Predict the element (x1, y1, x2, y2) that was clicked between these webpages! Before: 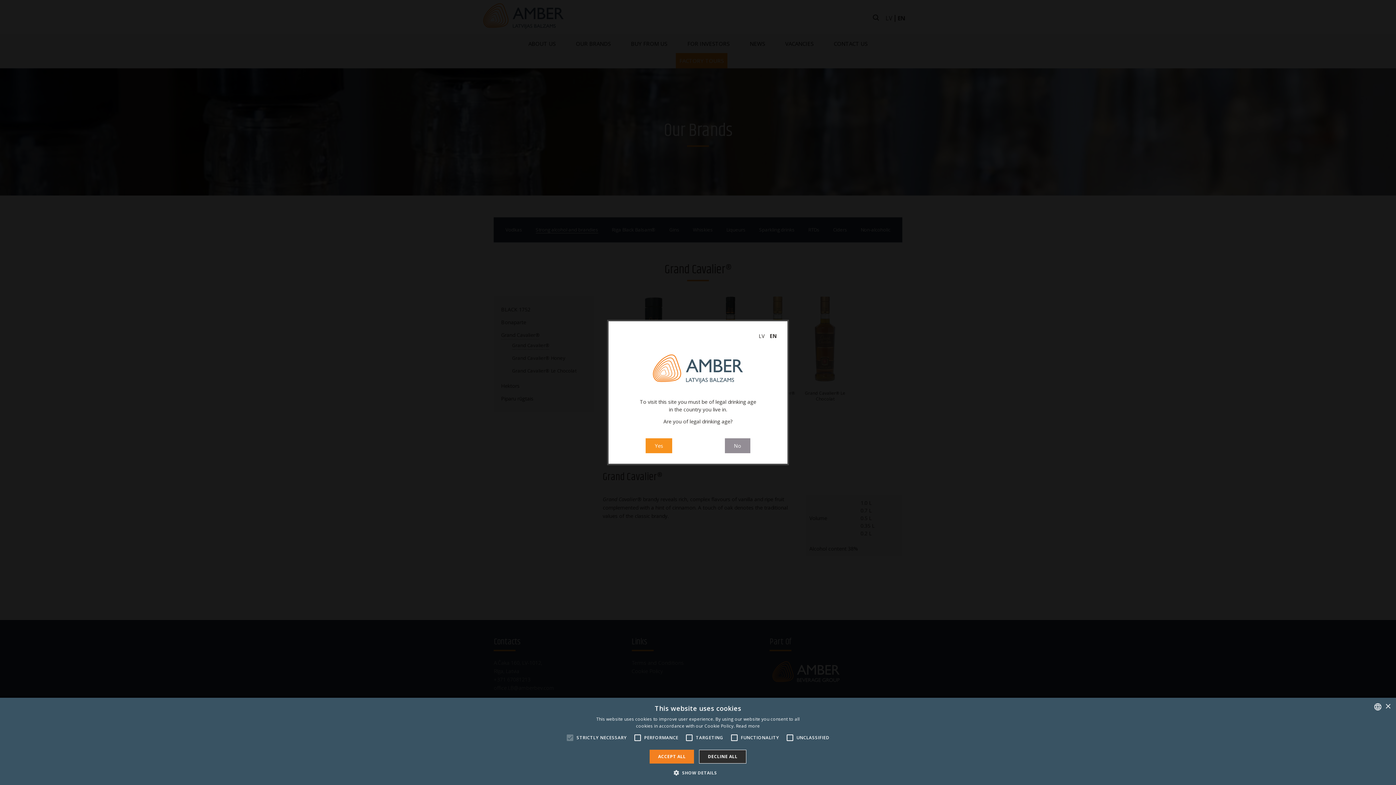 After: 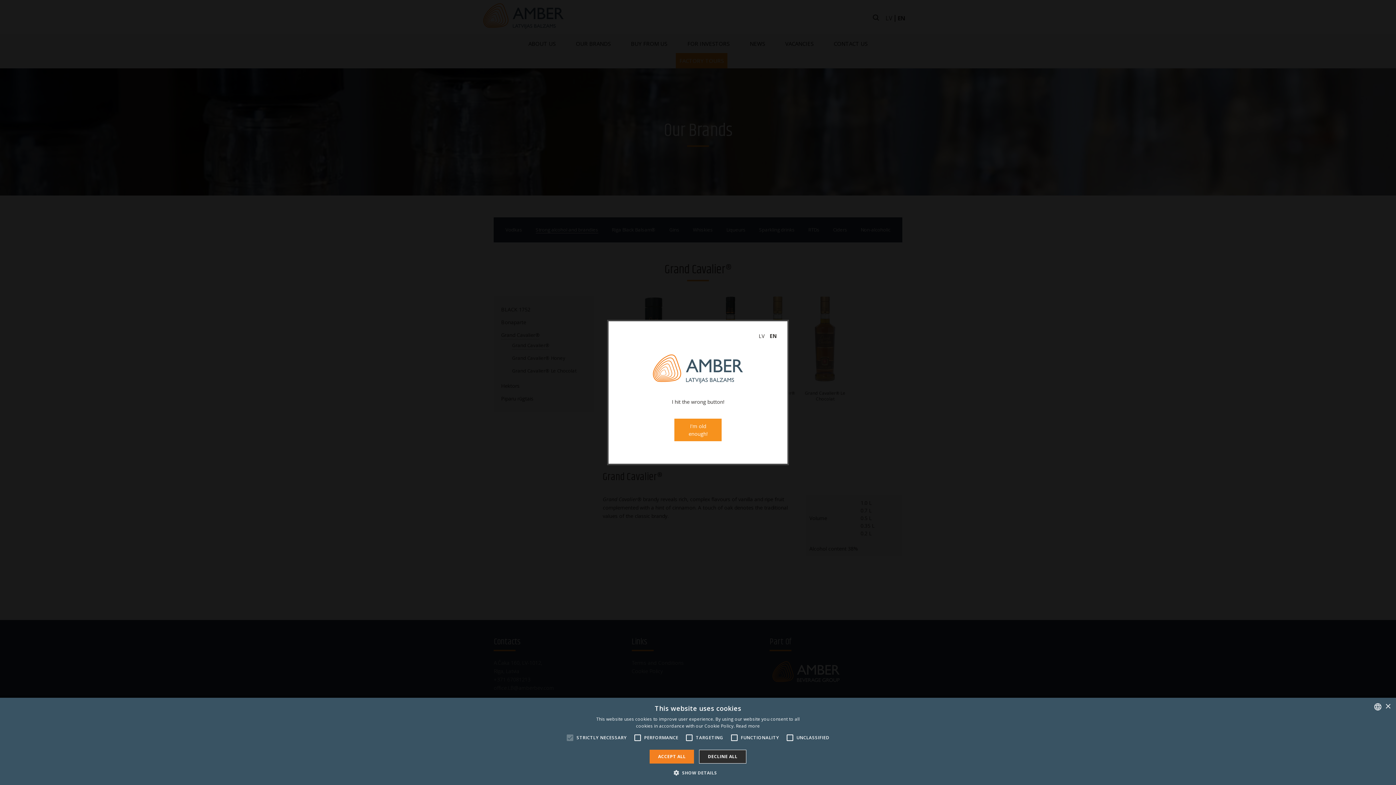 Action: label: No bbox: (725, 438, 750, 453)